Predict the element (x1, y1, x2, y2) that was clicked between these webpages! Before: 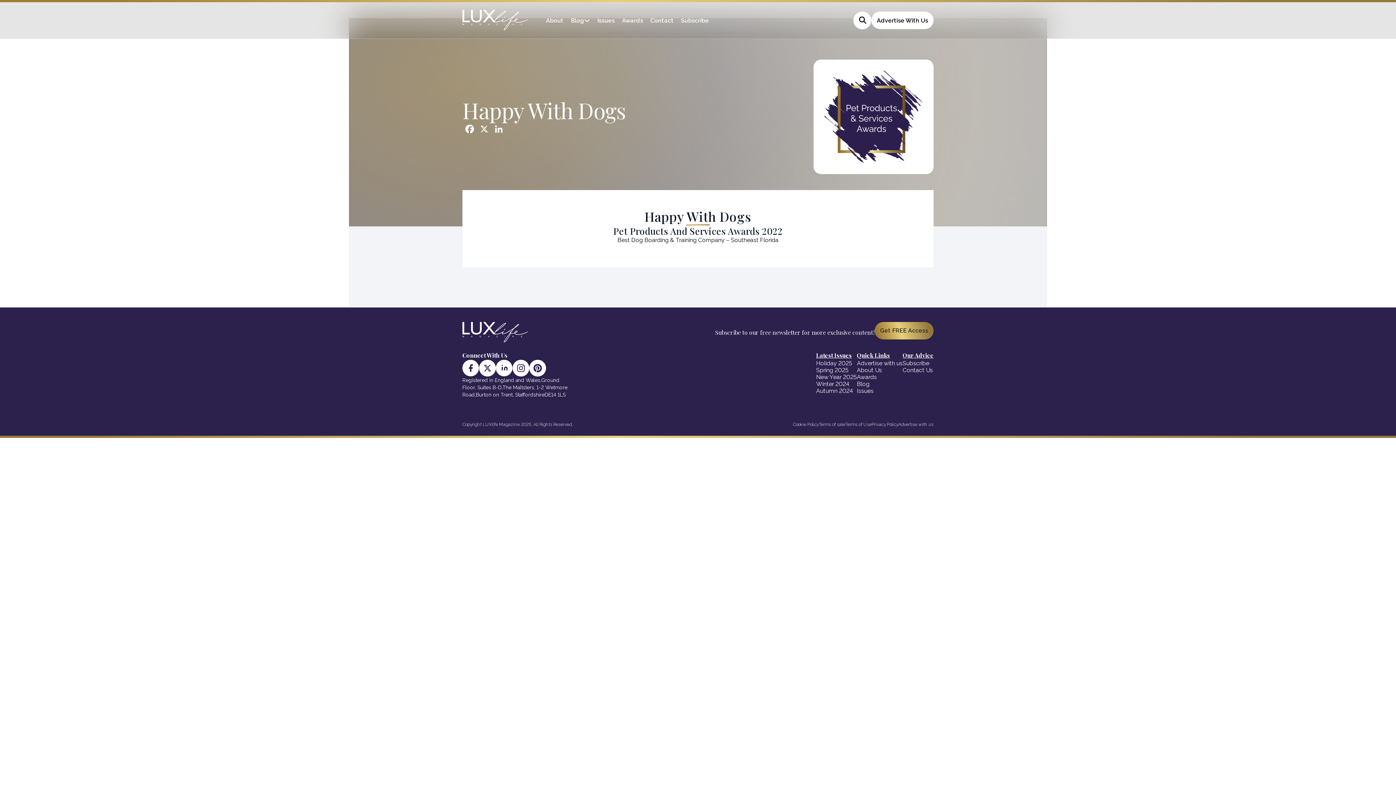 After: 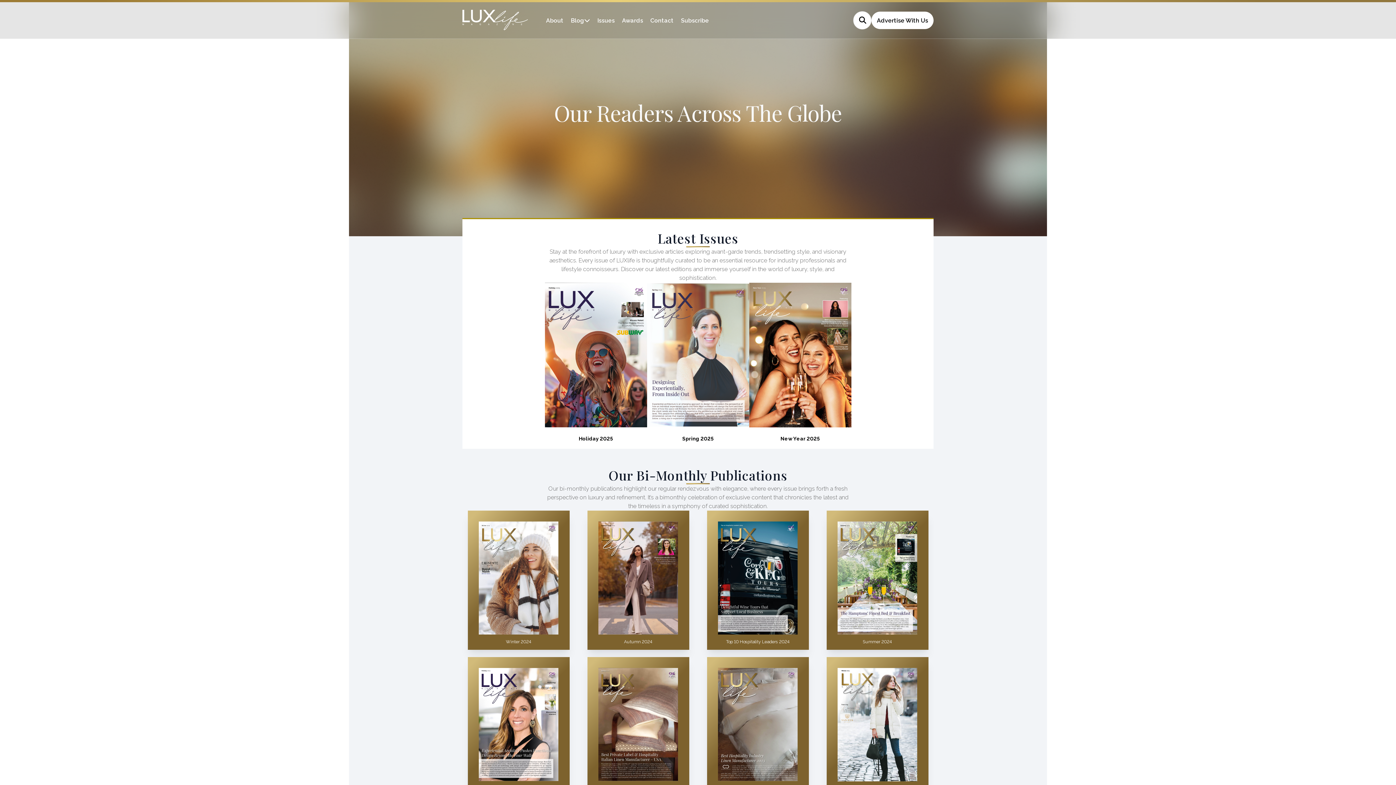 Action: bbox: (857, 387, 902, 394) label: Issues